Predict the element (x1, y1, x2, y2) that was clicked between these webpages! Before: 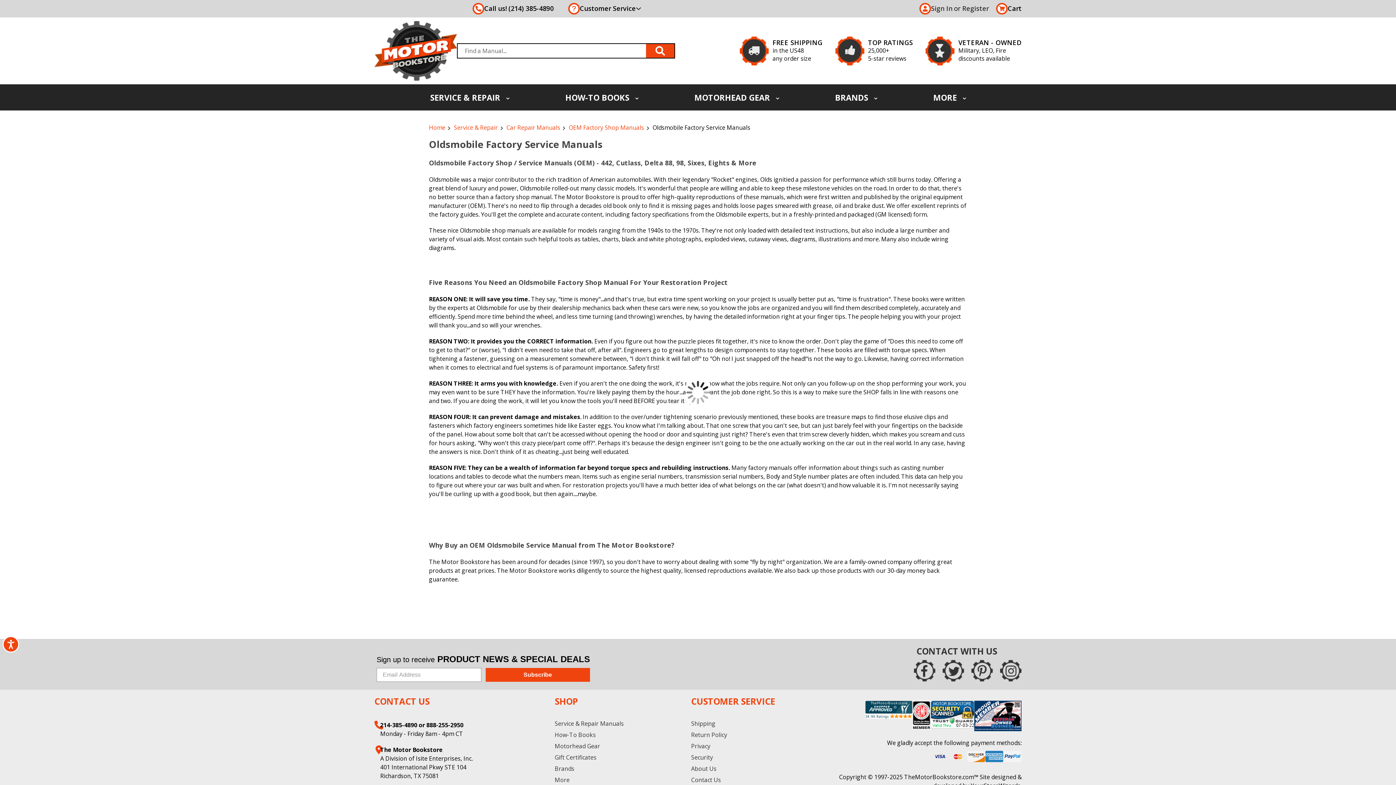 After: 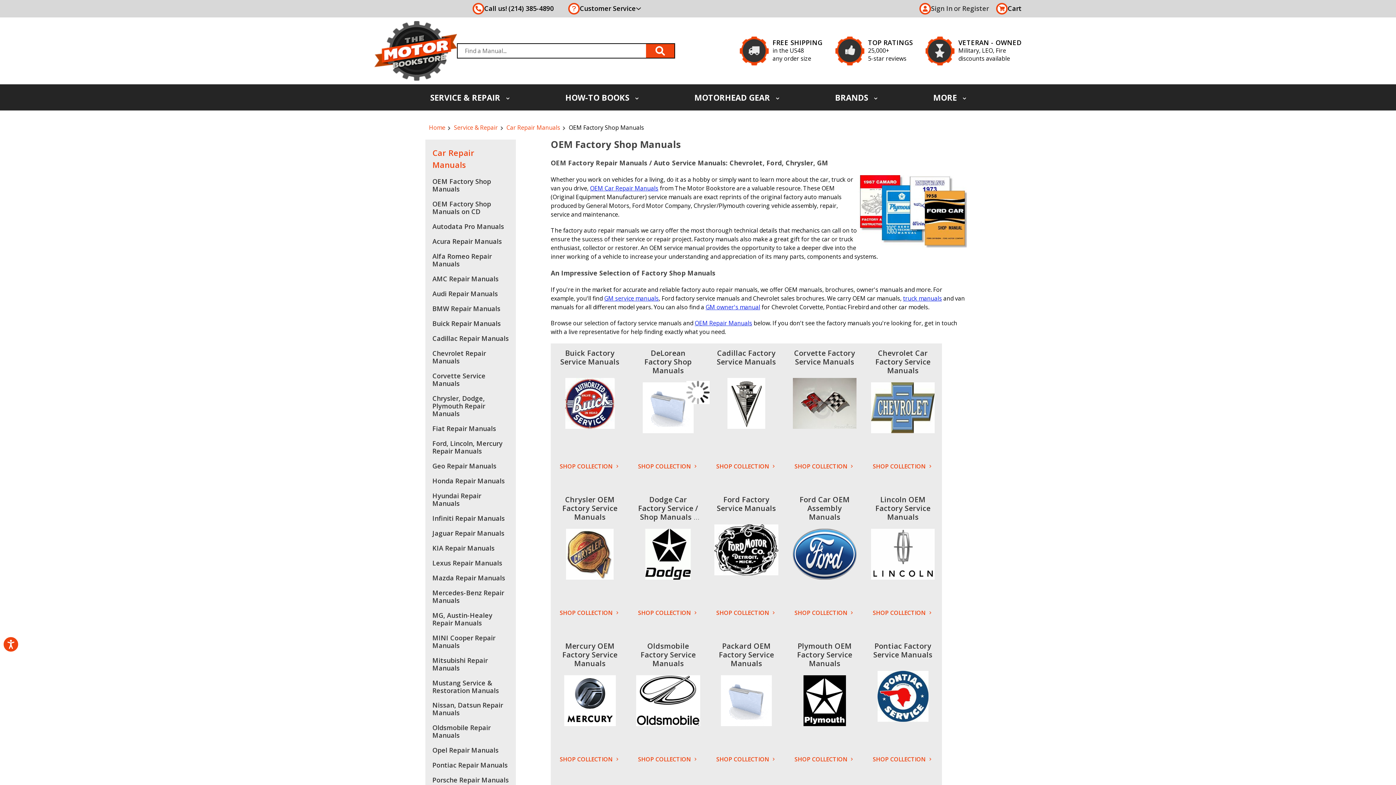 Action: bbox: (568, 123, 644, 131) label: OEM Factory Shop Manuals